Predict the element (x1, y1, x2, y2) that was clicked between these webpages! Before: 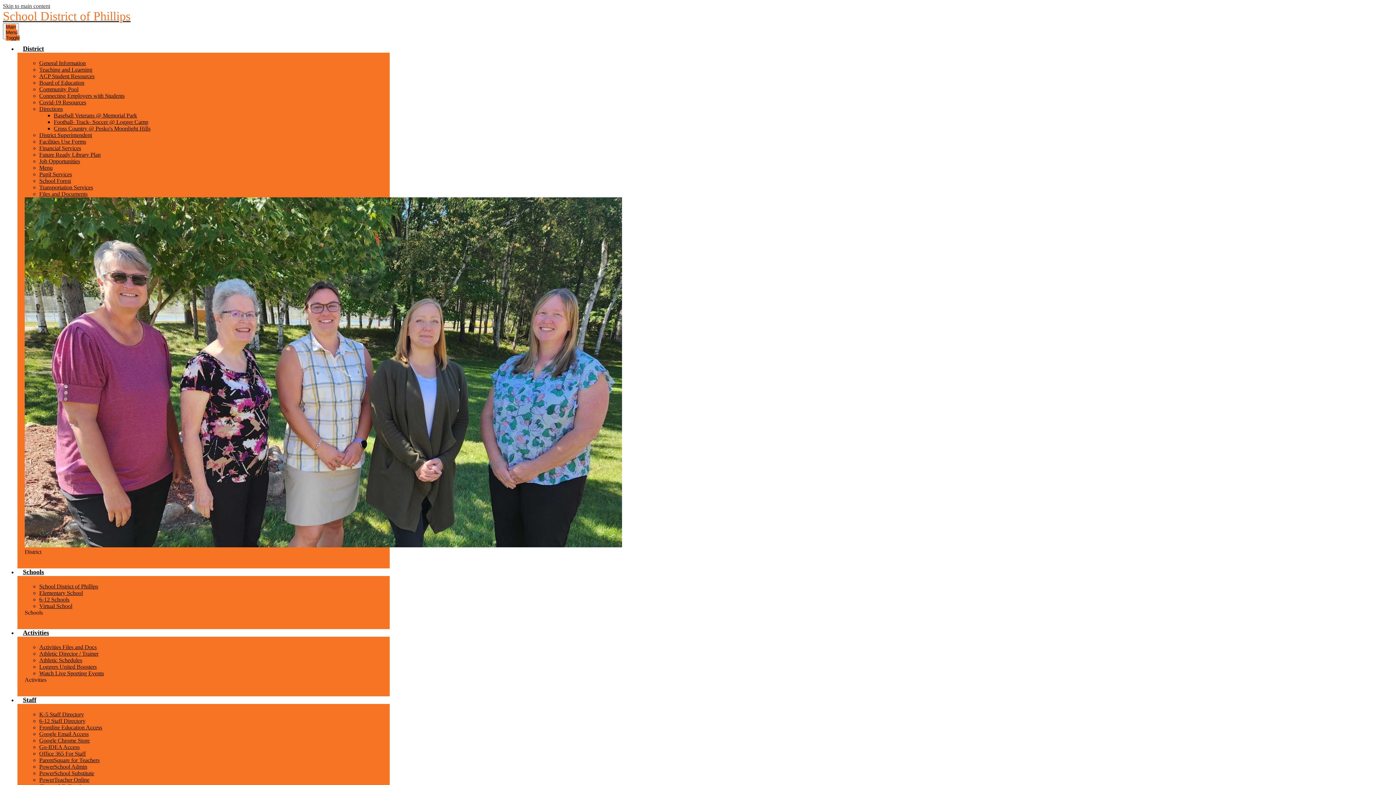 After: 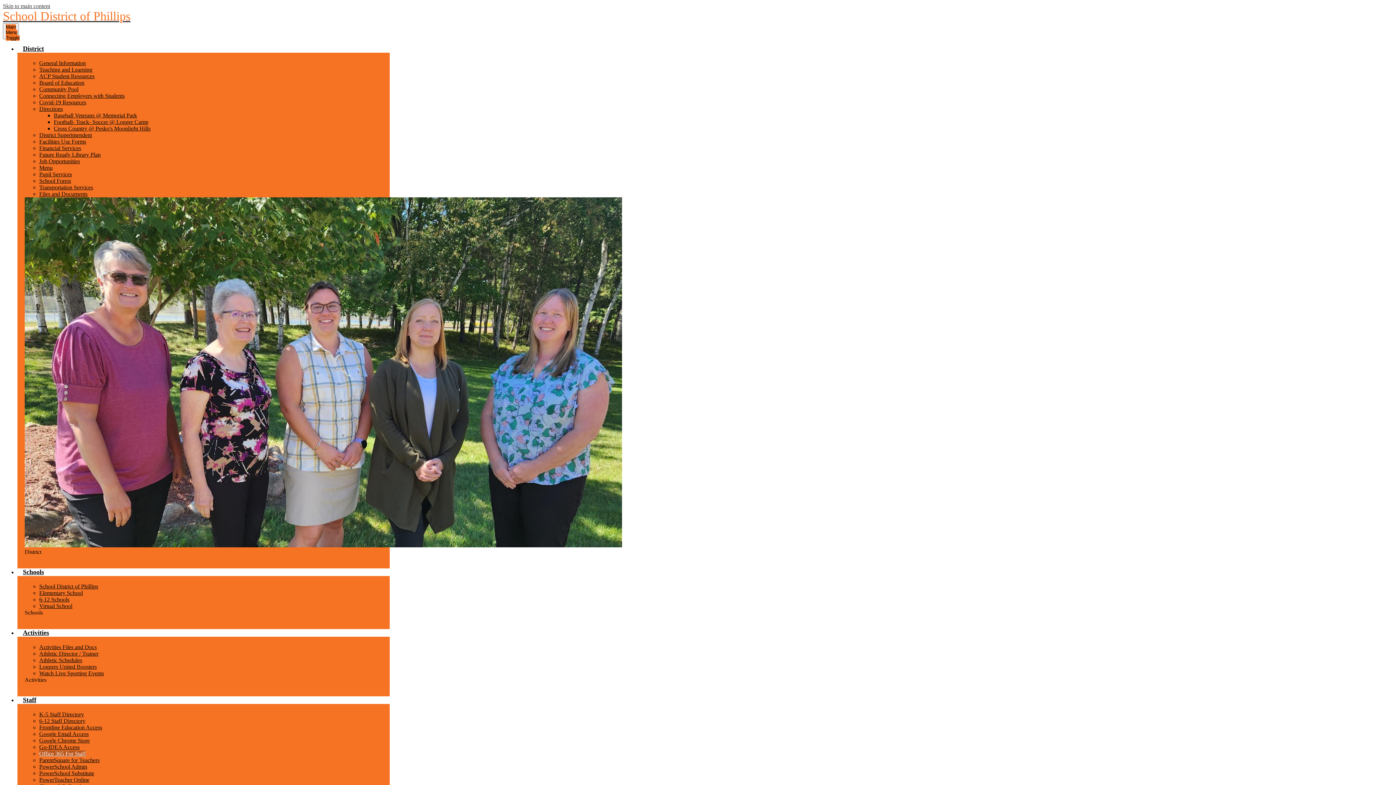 Action: label: Office 365 For Staff bbox: (39, 750, 85, 757)